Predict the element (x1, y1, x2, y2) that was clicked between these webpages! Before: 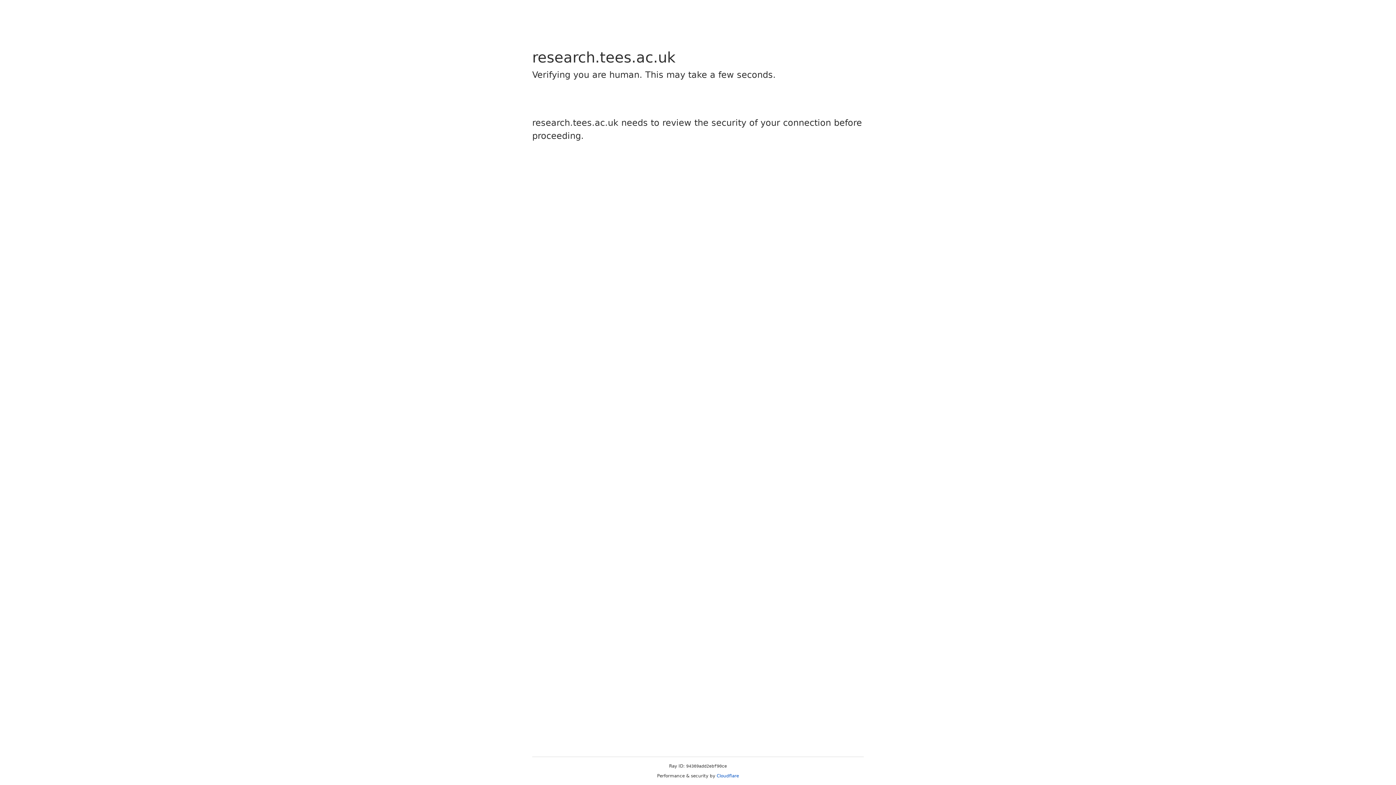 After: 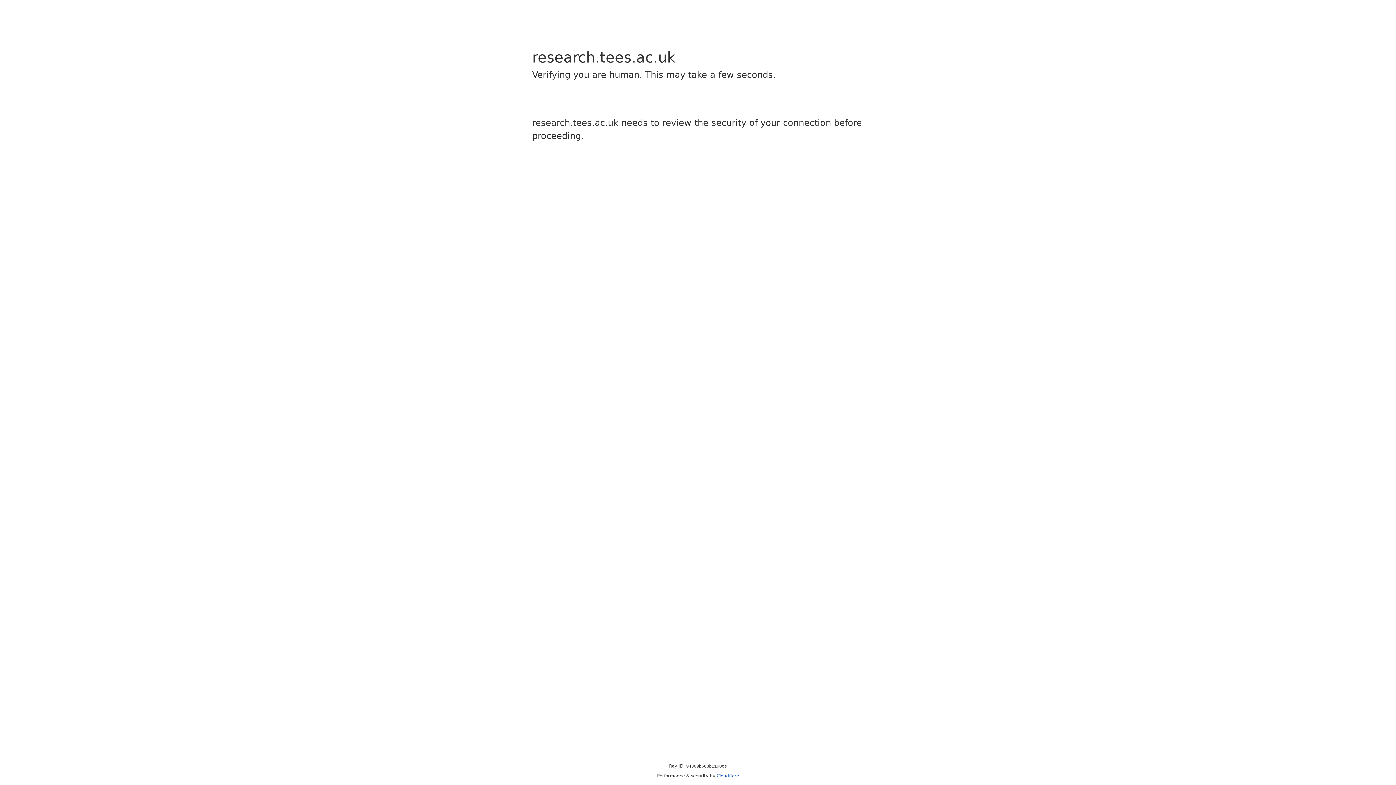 Action: bbox: (716, 773, 739, 778) label: Cloudflare